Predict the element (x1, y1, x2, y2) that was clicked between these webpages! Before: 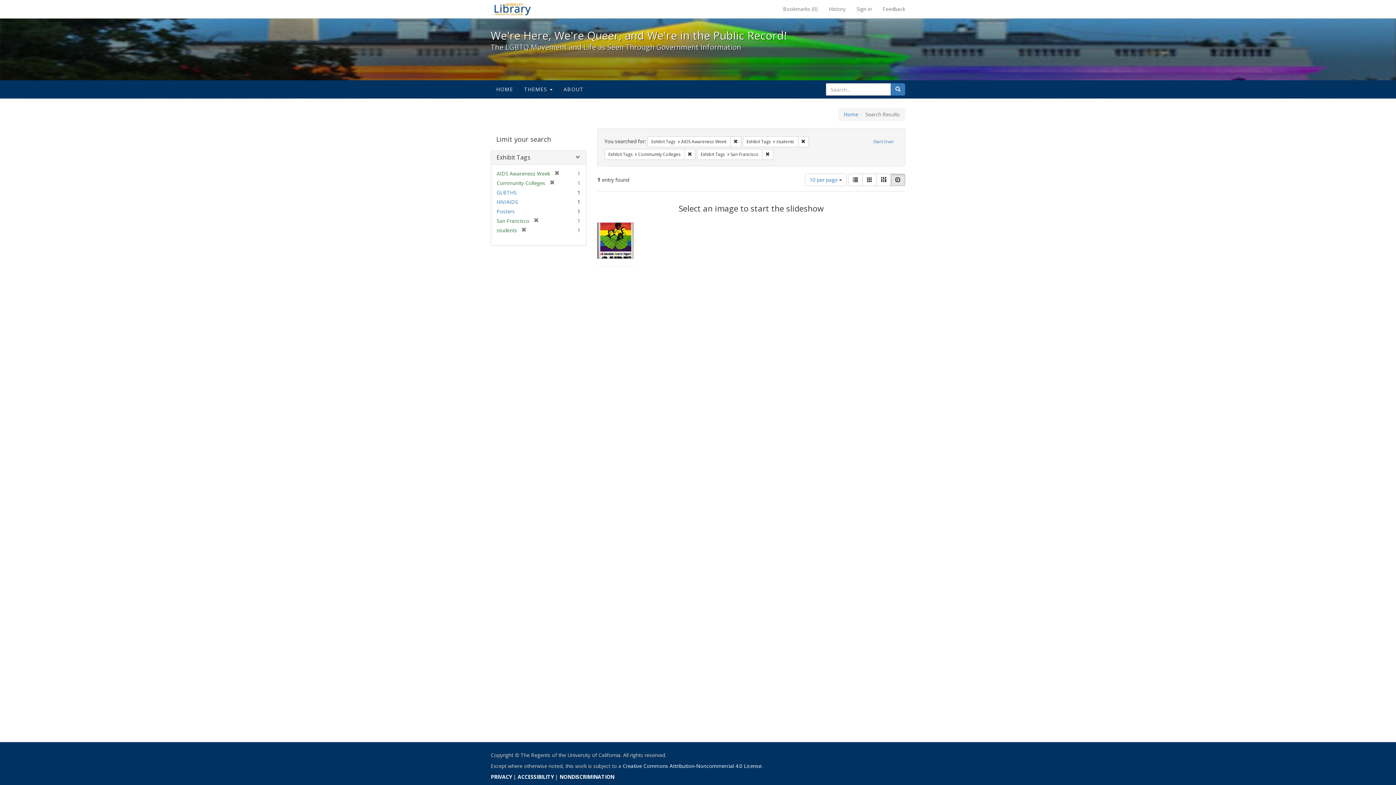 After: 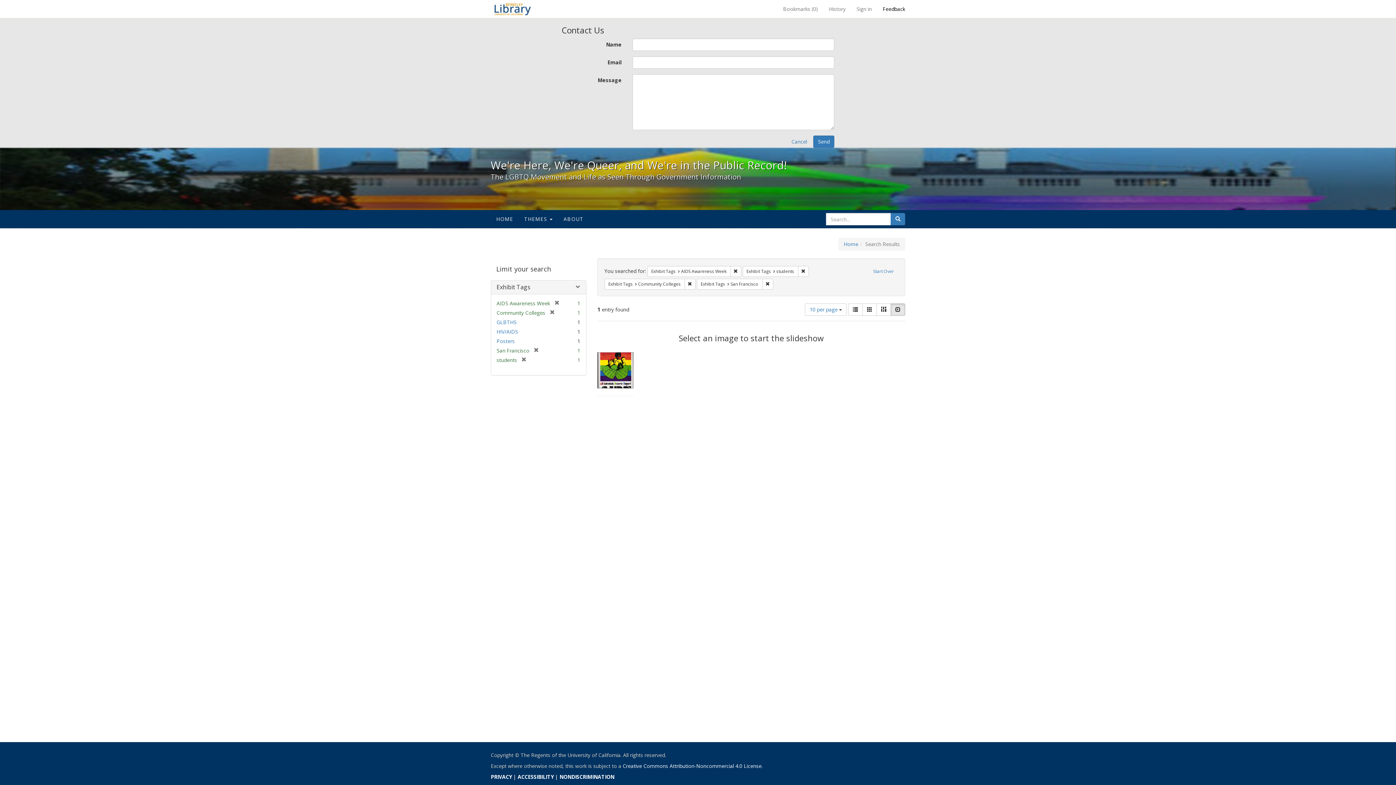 Action: bbox: (877, 0, 910, 18) label: Feedback